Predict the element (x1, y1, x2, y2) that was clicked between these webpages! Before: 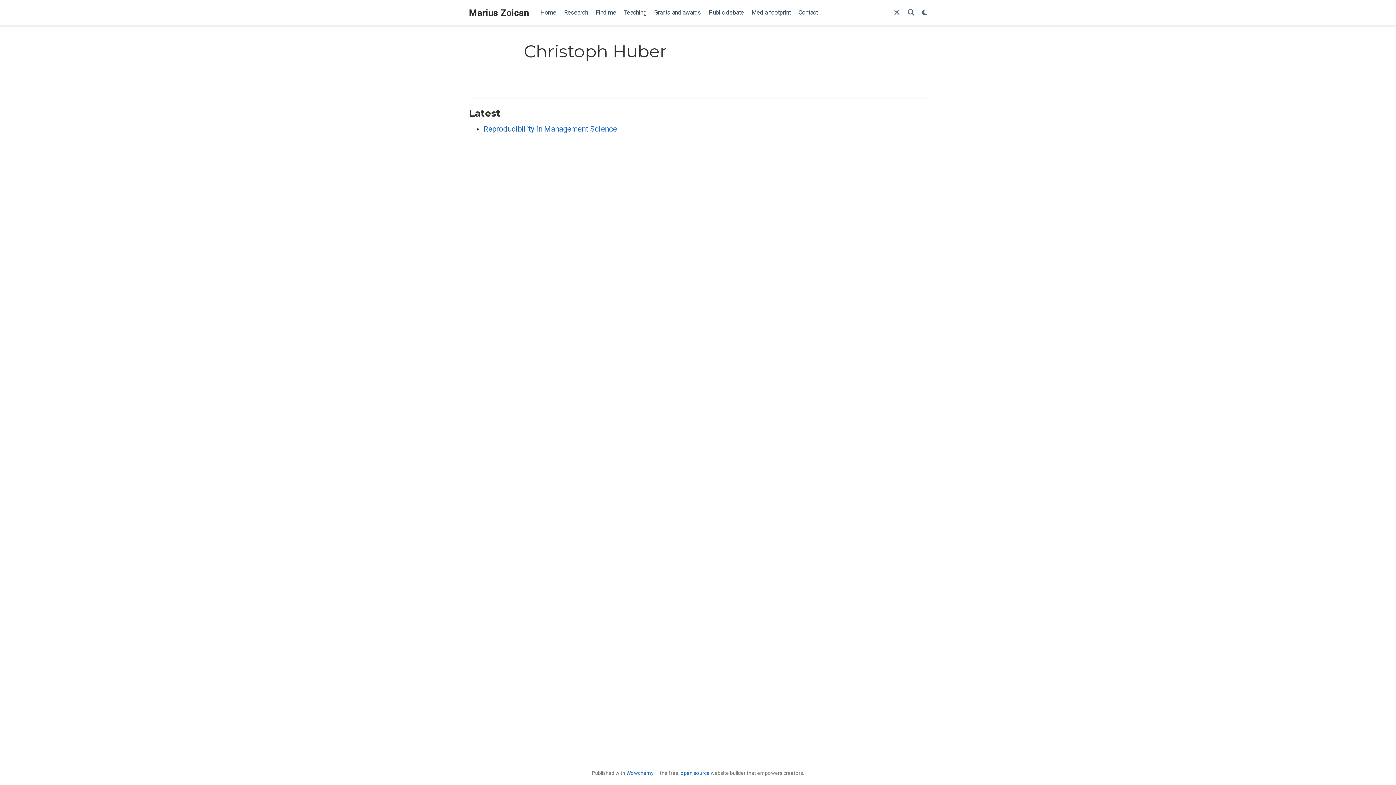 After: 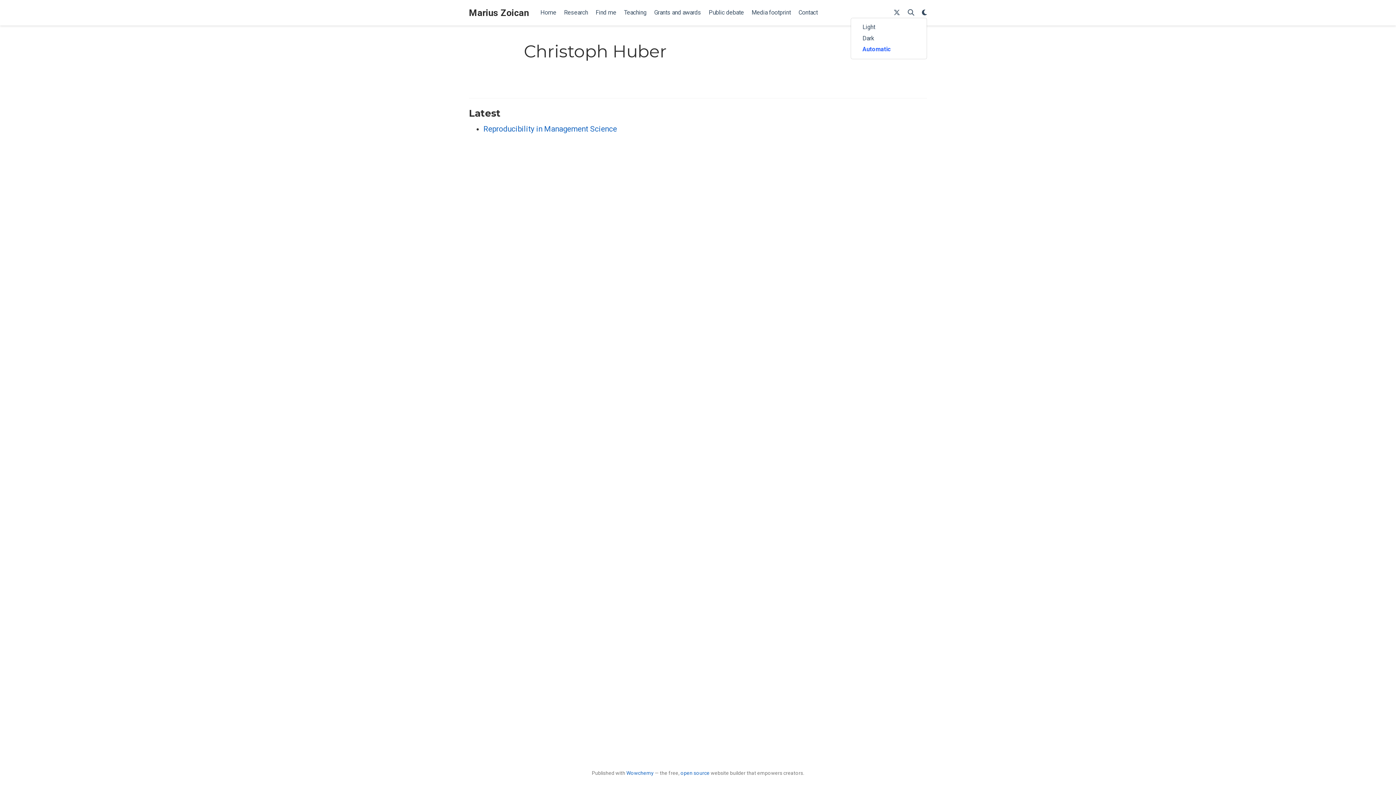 Action: bbox: (922, 8, 927, 16) label: Display preferences